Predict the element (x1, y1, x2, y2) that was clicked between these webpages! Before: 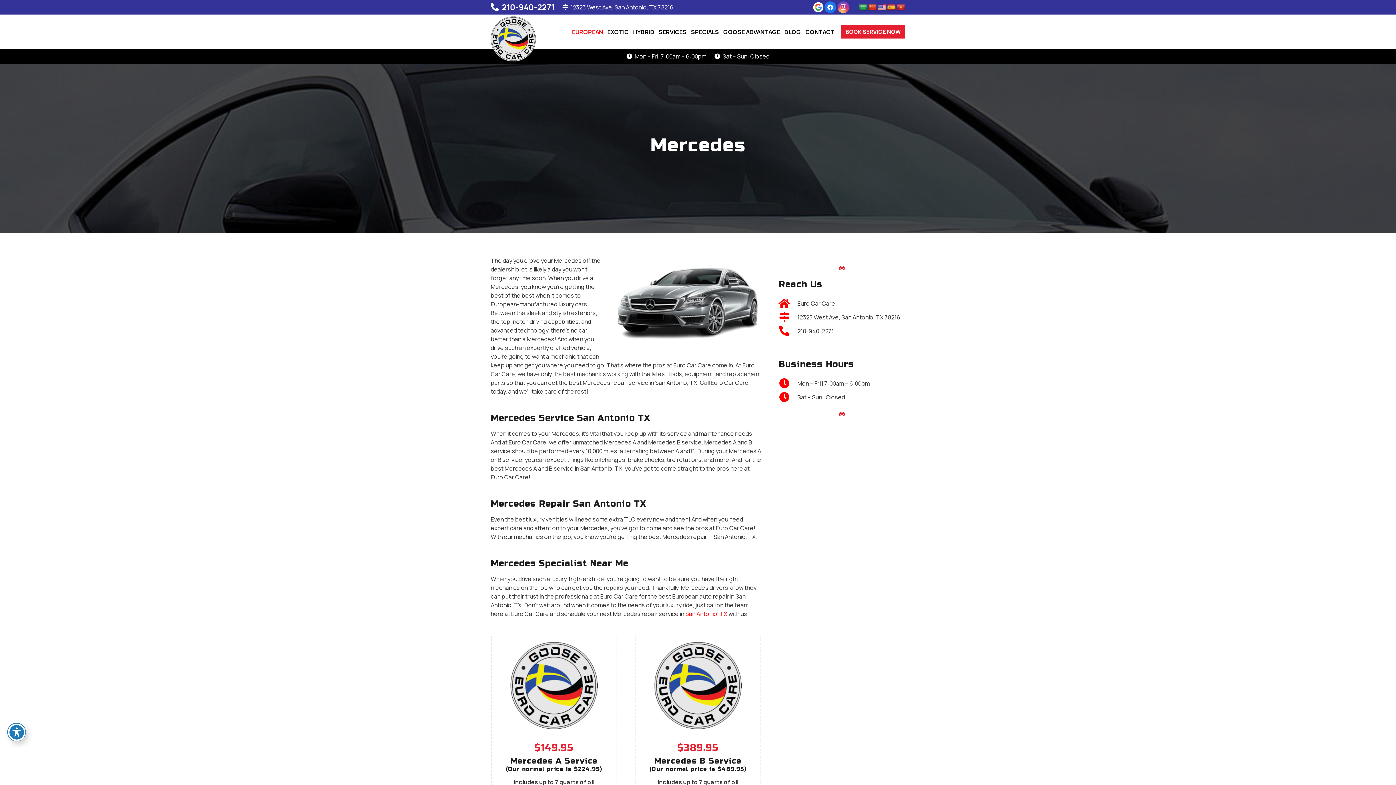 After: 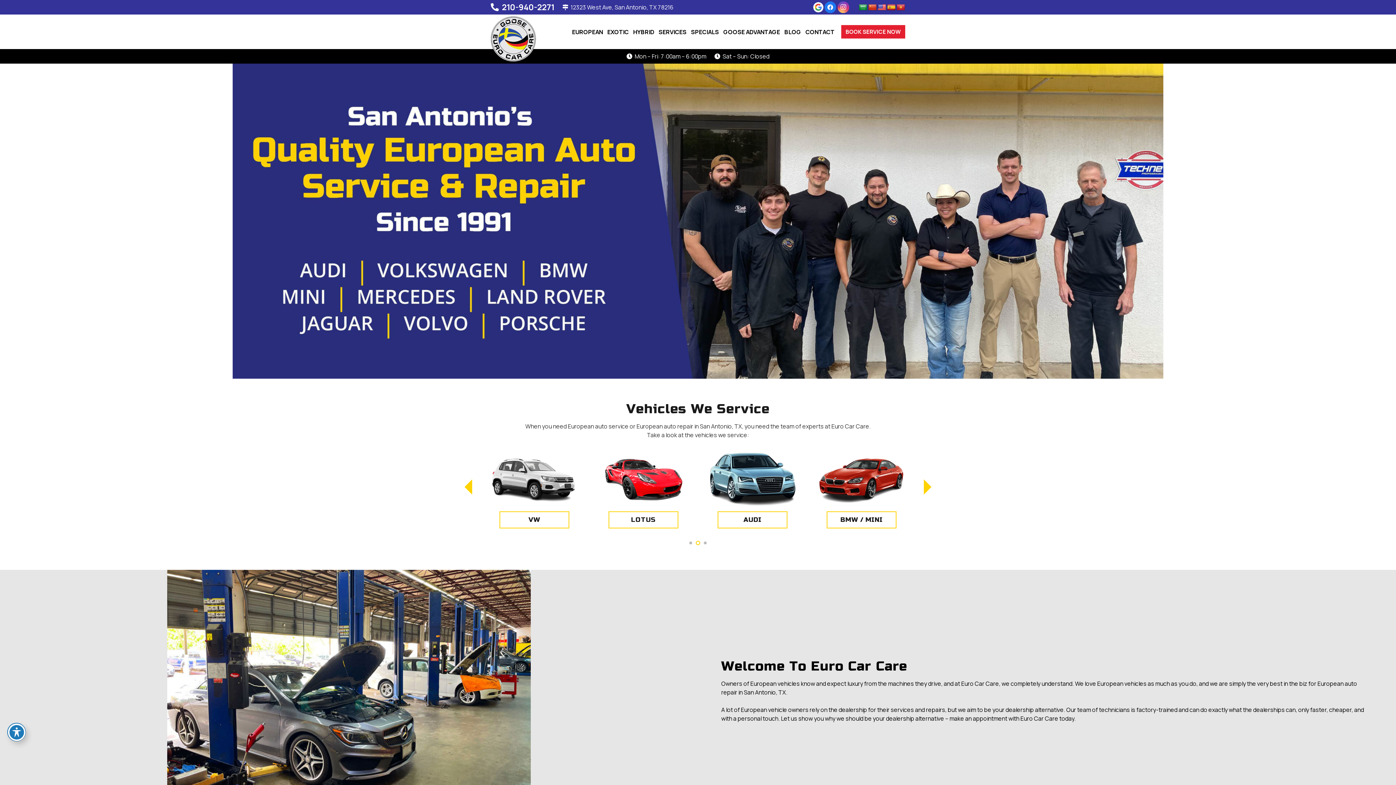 Action: bbox: (778, 298, 797, 308) label: Euro Car Care